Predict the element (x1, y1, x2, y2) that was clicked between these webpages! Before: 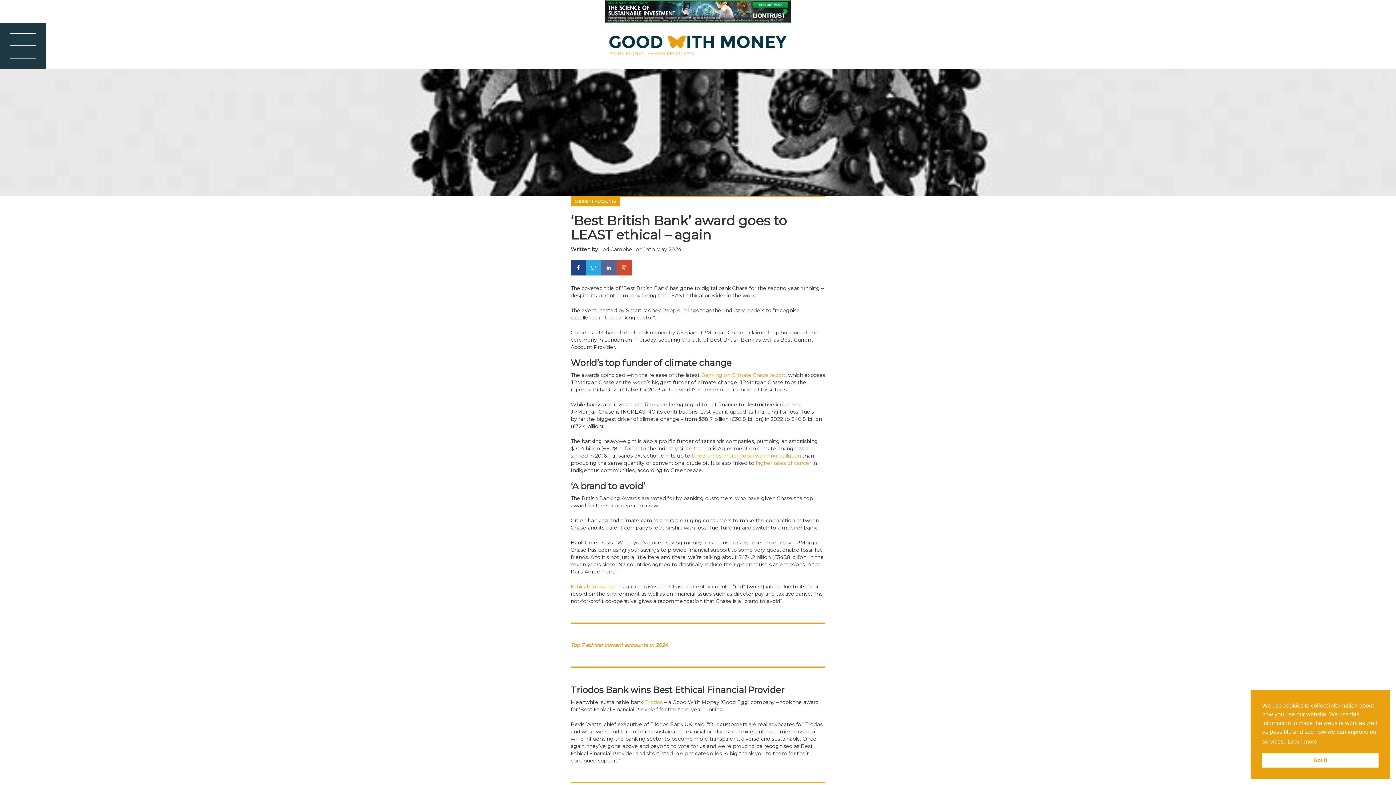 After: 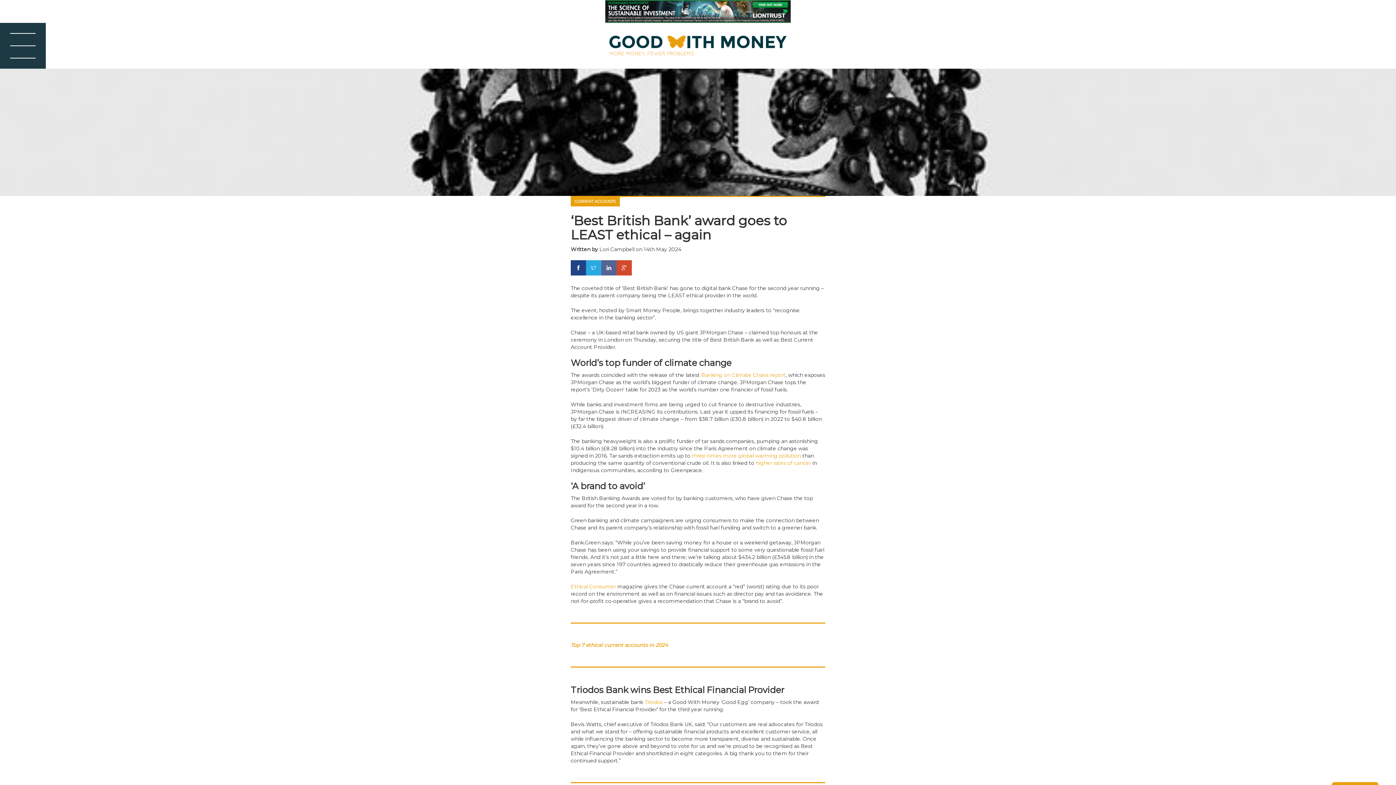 Action: bbox: (1262, 753, 1378, 768) label: Got it cookie